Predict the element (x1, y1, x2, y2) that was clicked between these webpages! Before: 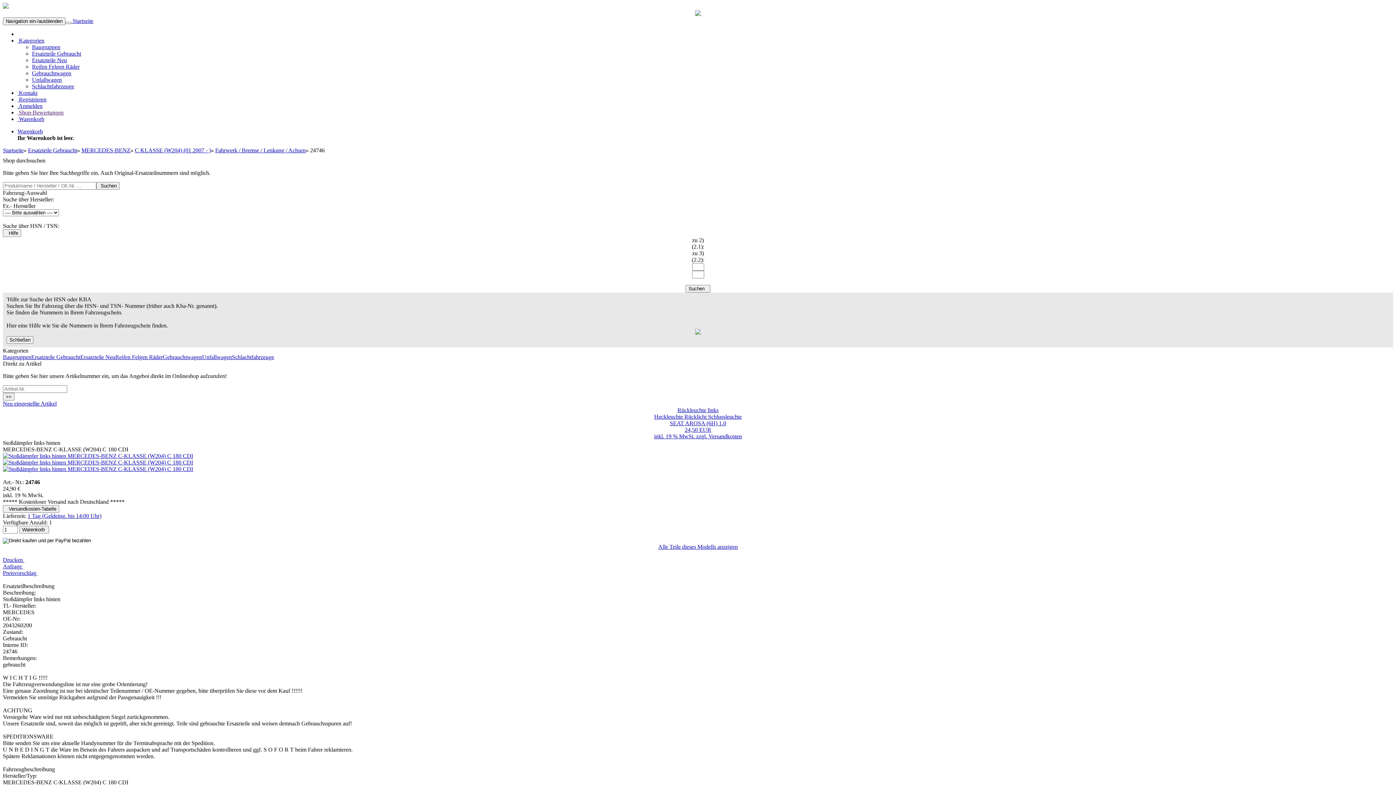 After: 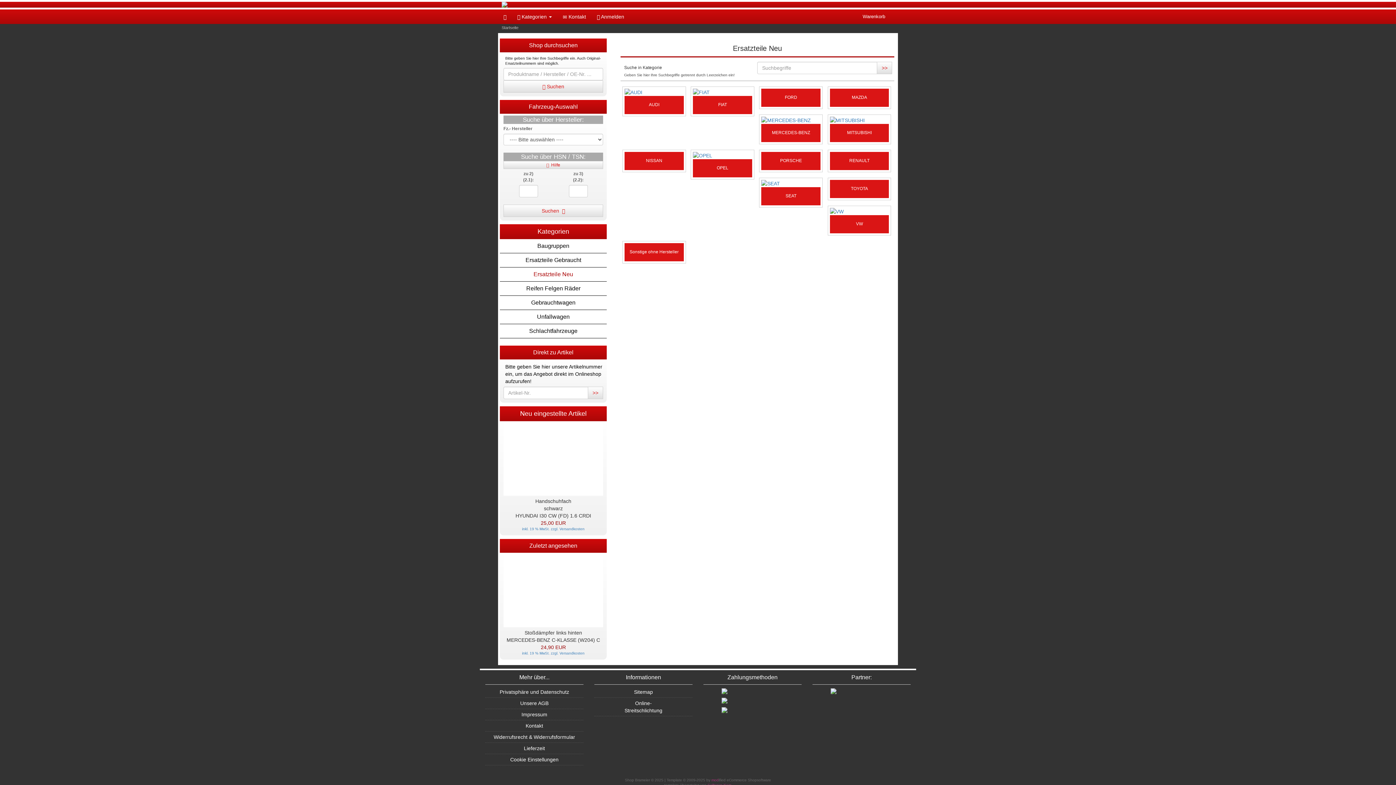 Action: bbox: (80, 354, 115, 360) label: Ersatzteile Neu